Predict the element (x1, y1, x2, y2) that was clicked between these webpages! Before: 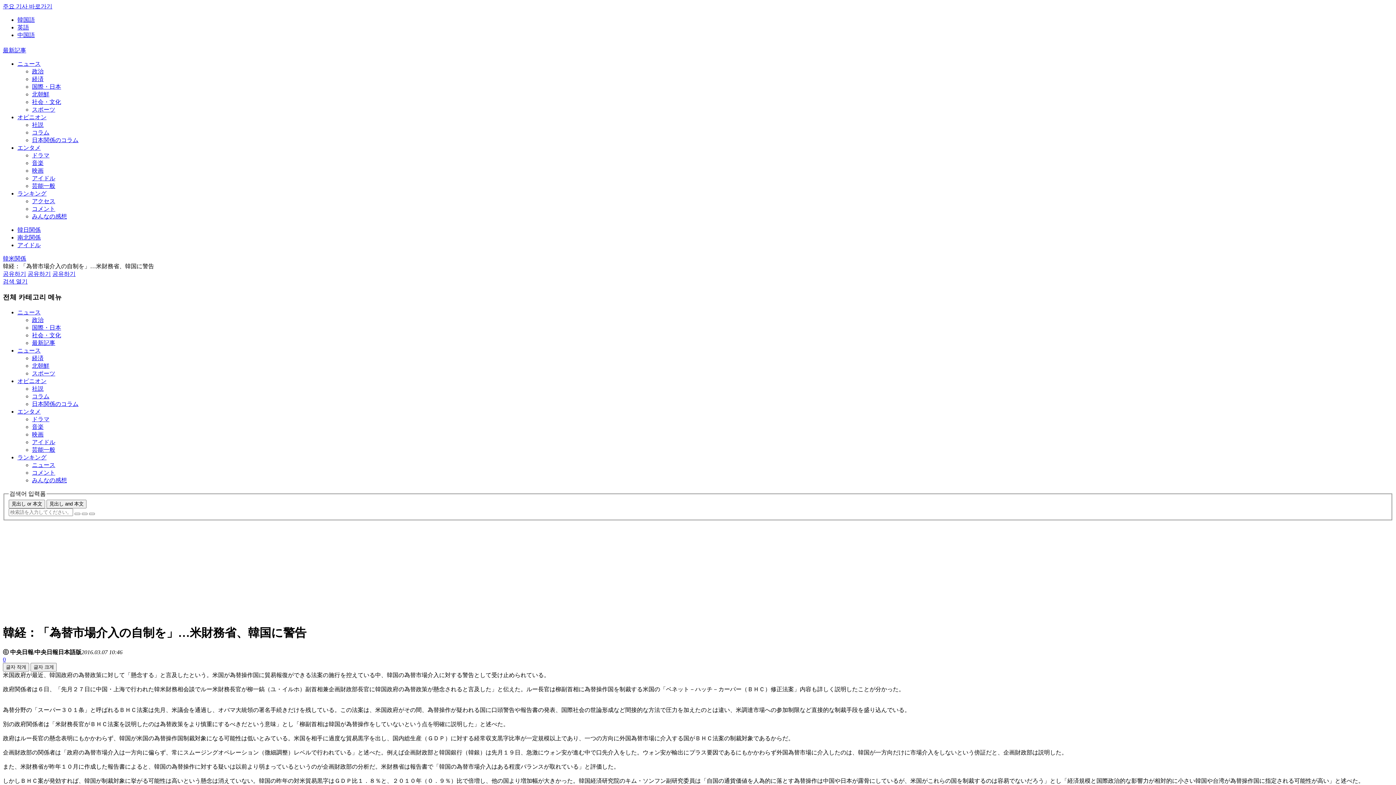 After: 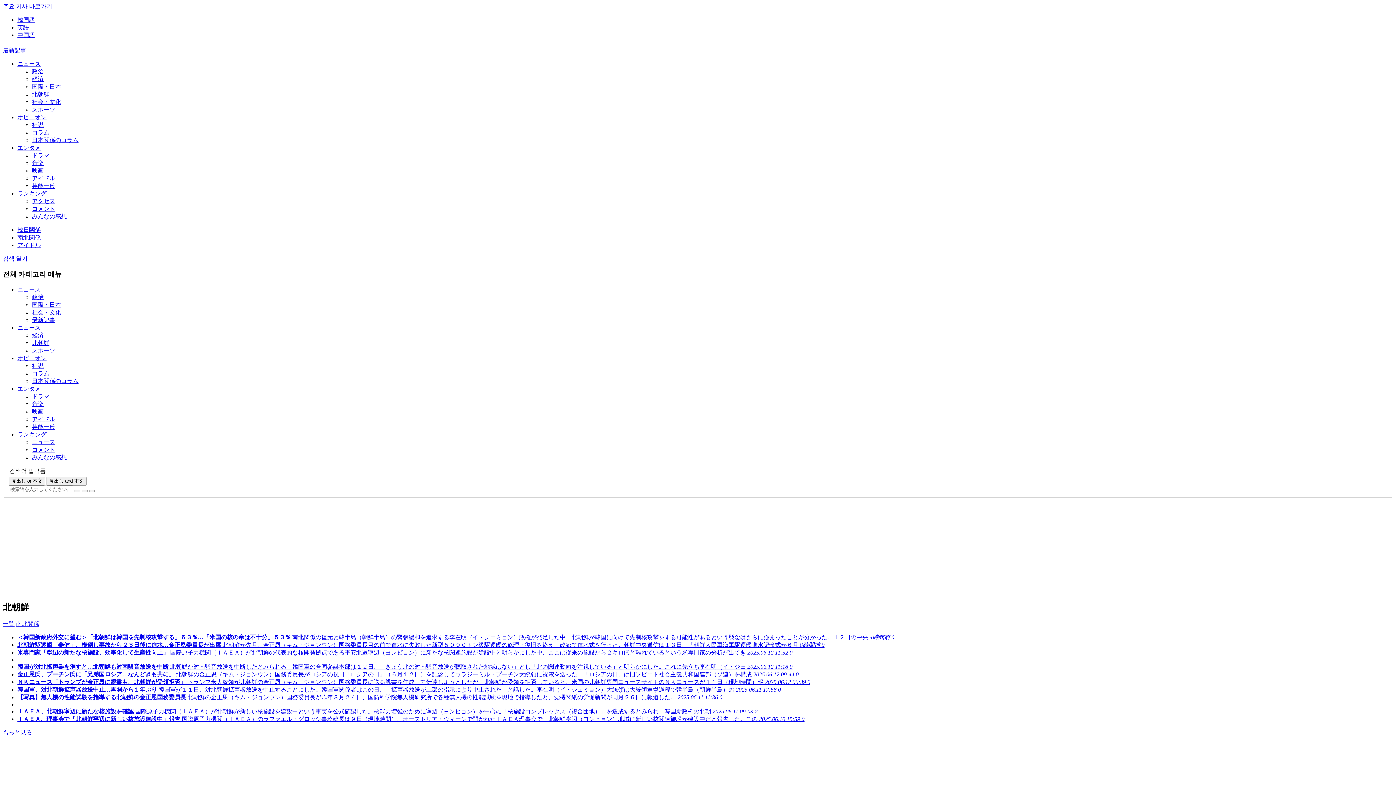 Action: label: 北朝鮮 bbox: (32, 362, 49, 369)